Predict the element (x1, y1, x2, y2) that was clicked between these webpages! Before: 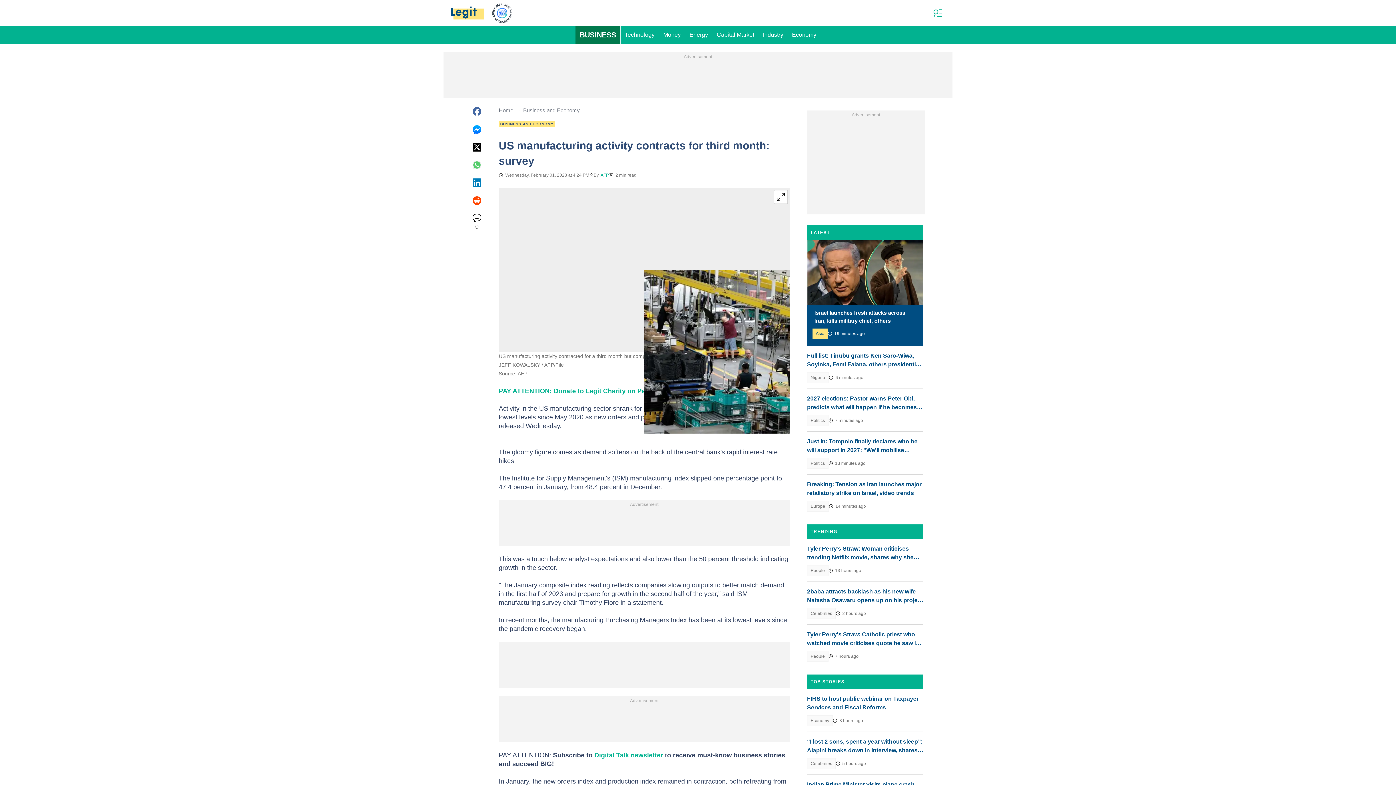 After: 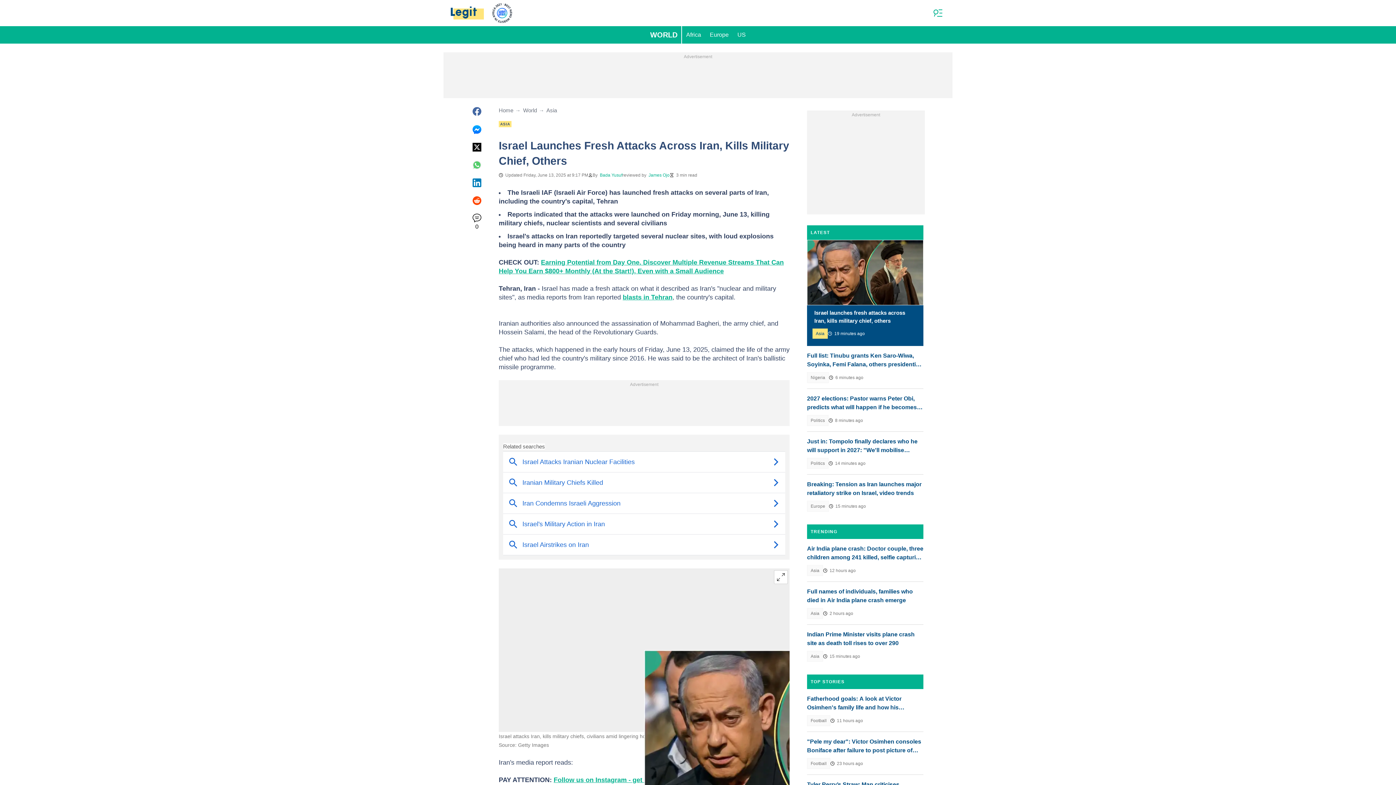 Action: label: Israel launches fresh attacks across Iran, kills military chief, others bbox: (814, 309, 916, 325)